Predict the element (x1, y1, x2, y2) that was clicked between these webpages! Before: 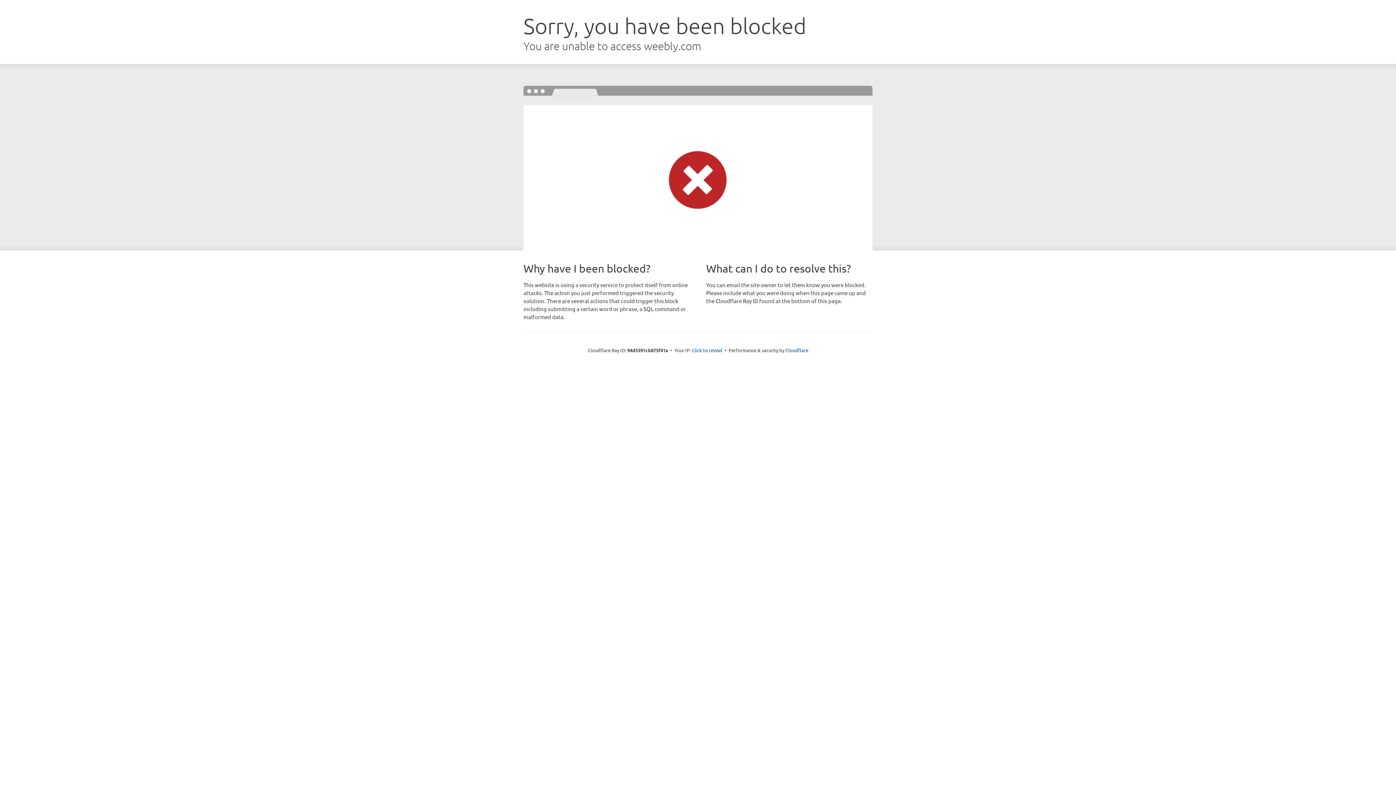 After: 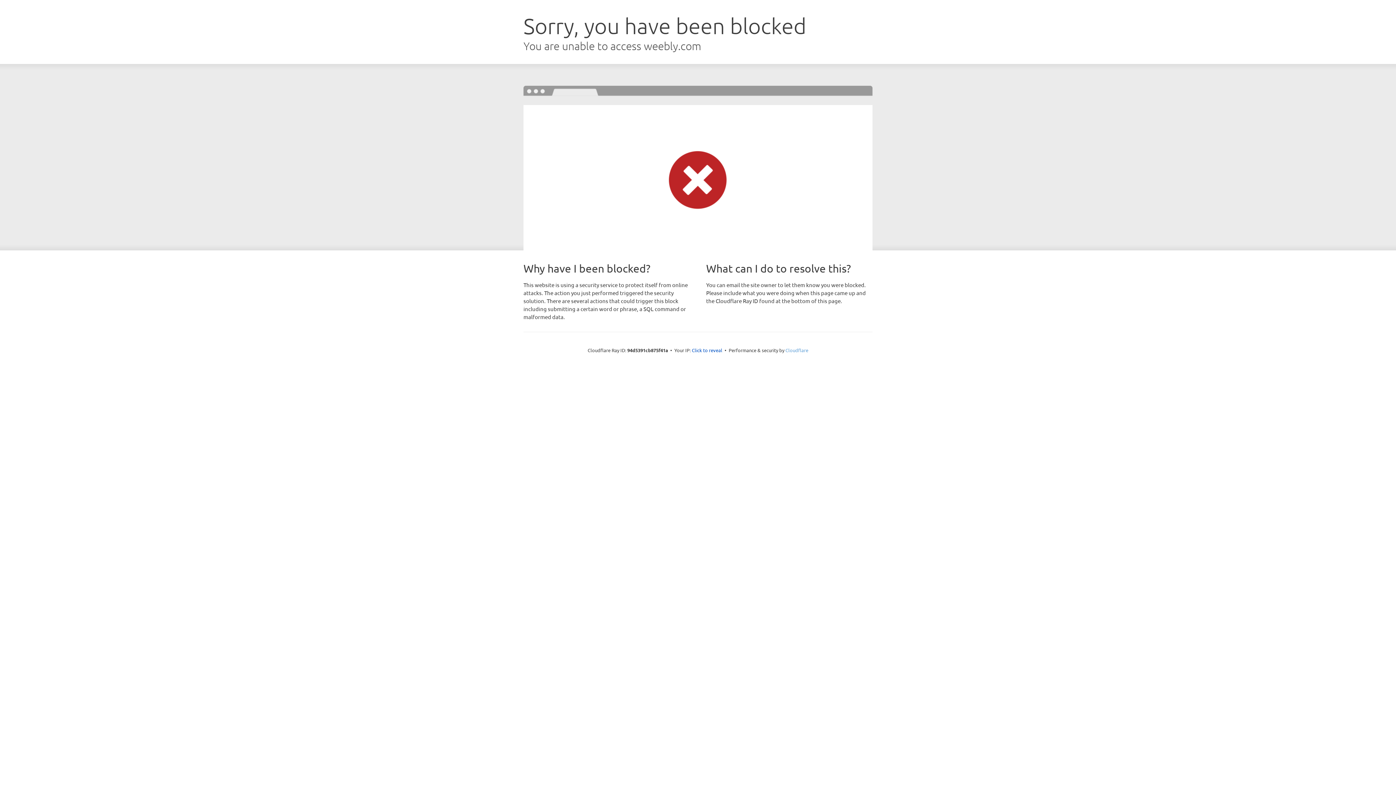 Action: bbox: (785, 347, 808, 353) label: Cloudflare